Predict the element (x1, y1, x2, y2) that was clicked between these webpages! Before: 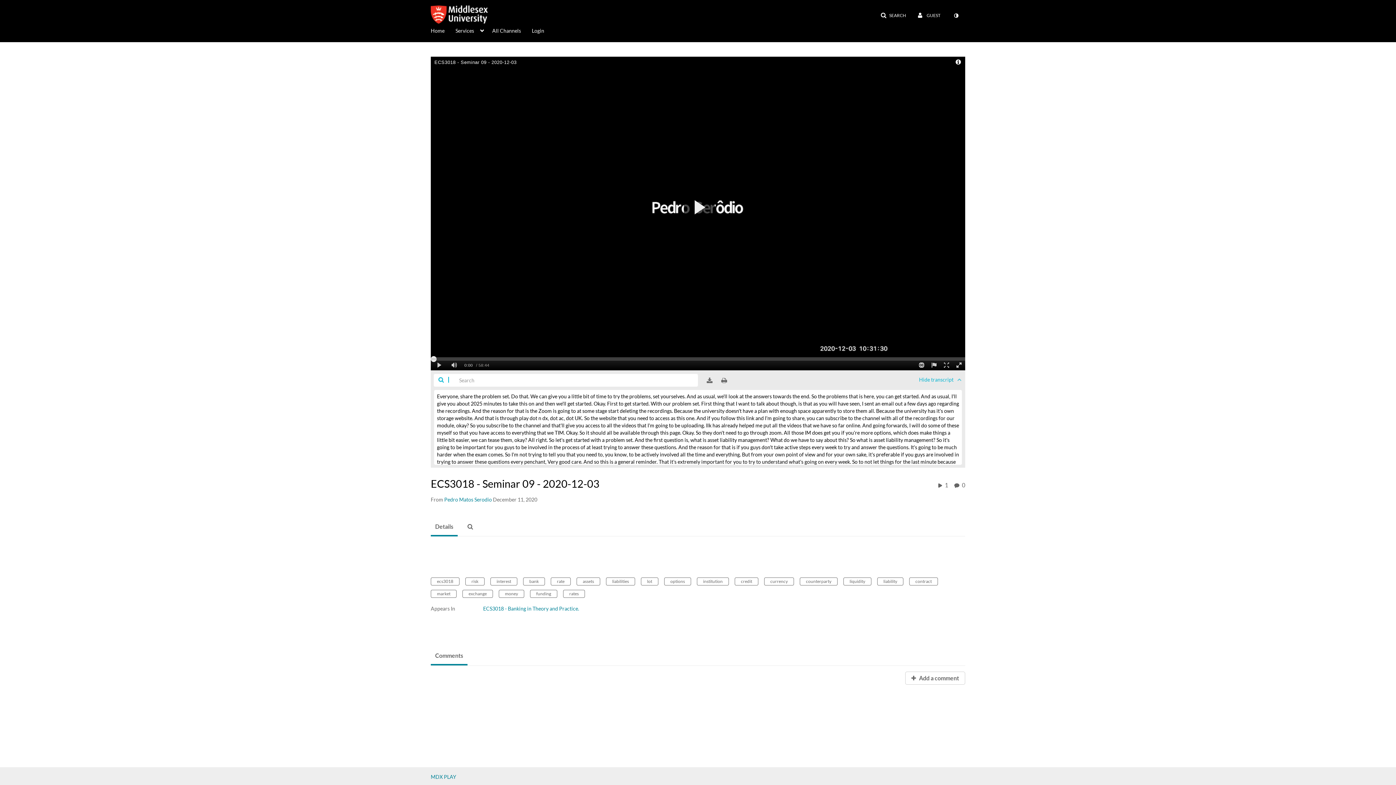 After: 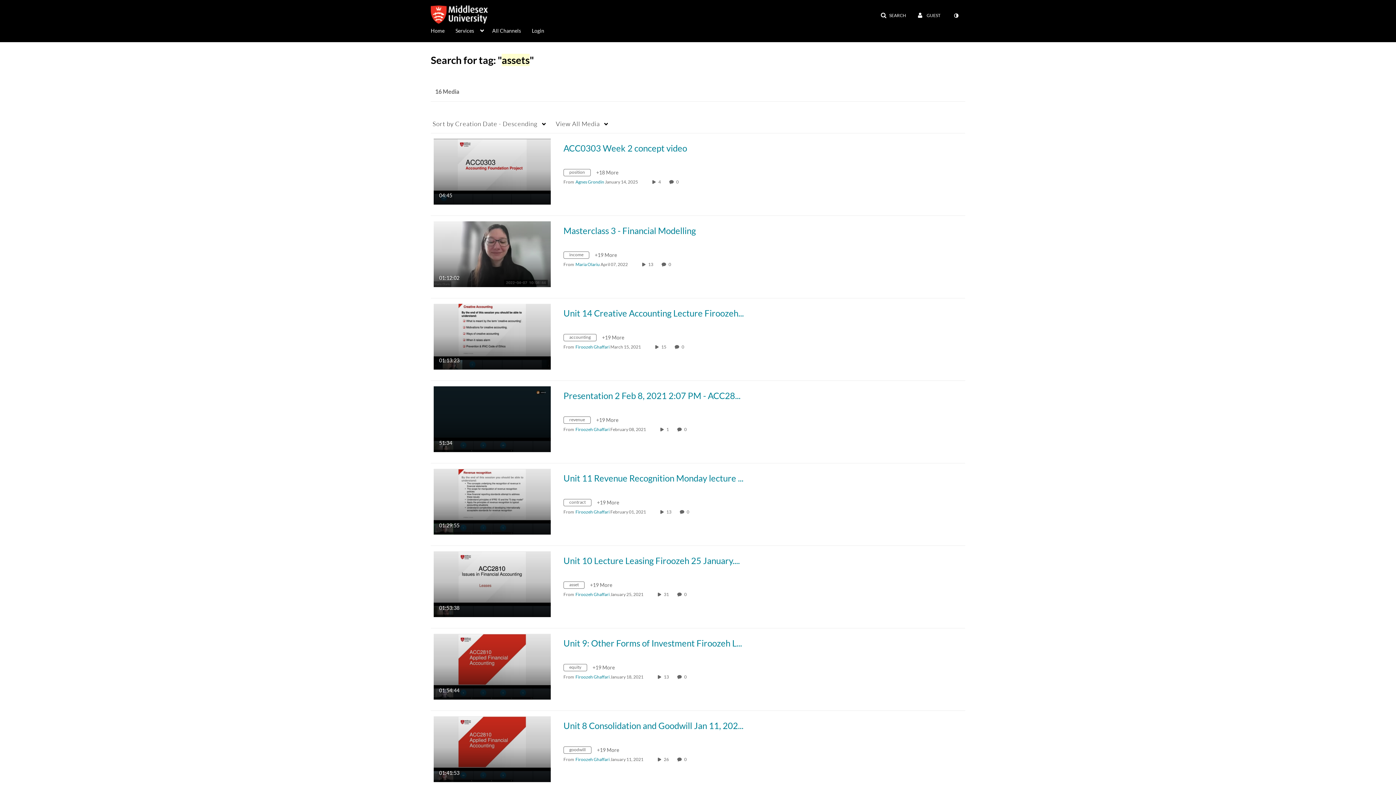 Action: label: assets bbox: (576, 577, 600, 585)